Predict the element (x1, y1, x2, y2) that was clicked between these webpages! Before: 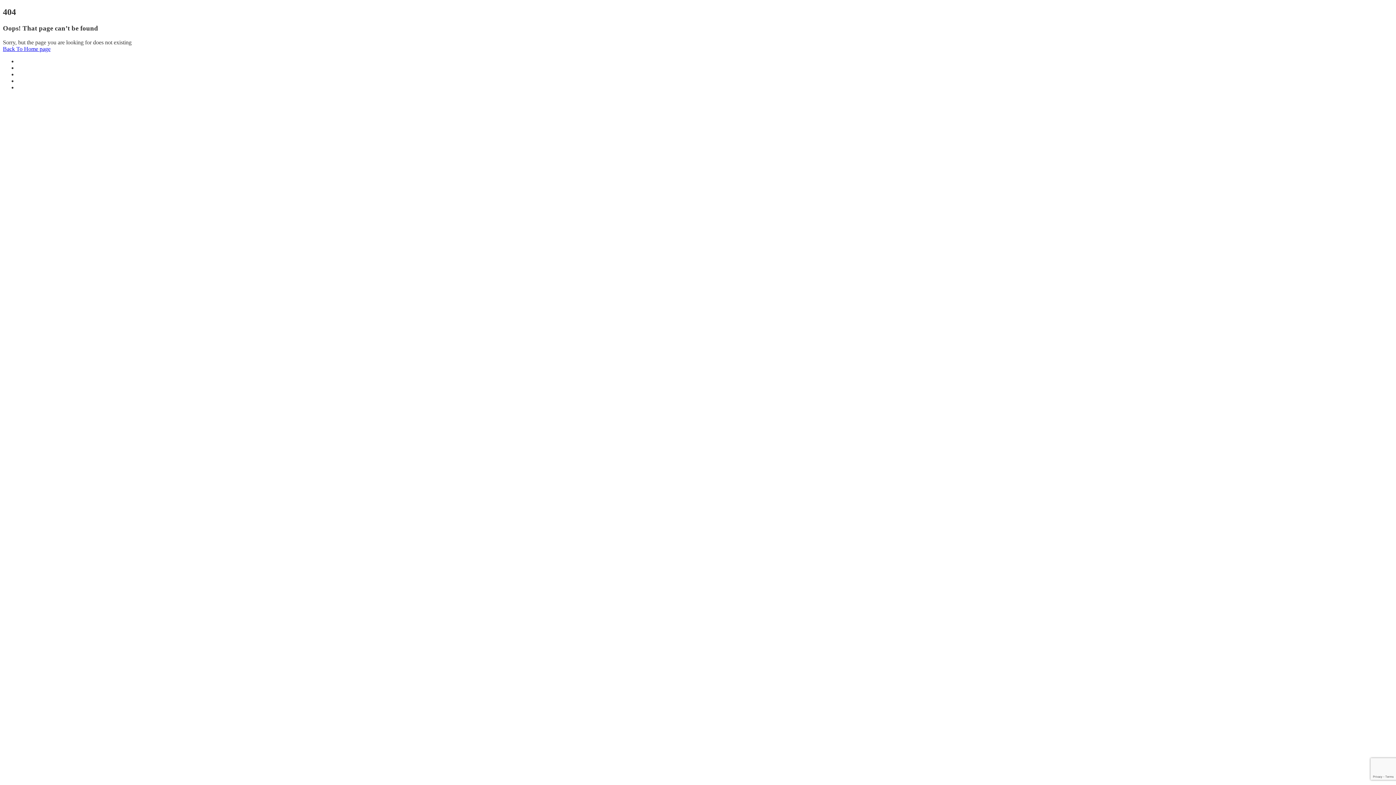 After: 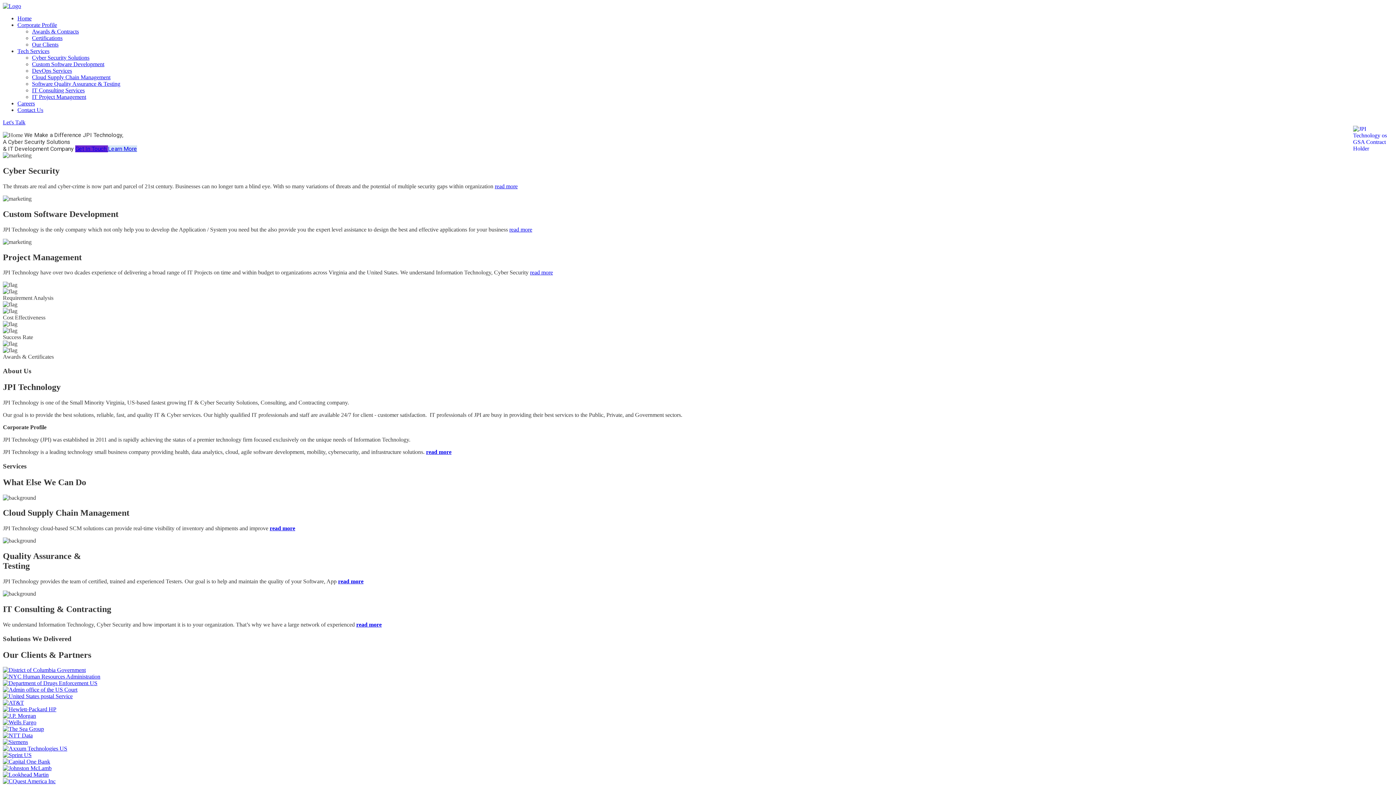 Action: bbox: (2, 45, 50, 51) label: Back To Home page